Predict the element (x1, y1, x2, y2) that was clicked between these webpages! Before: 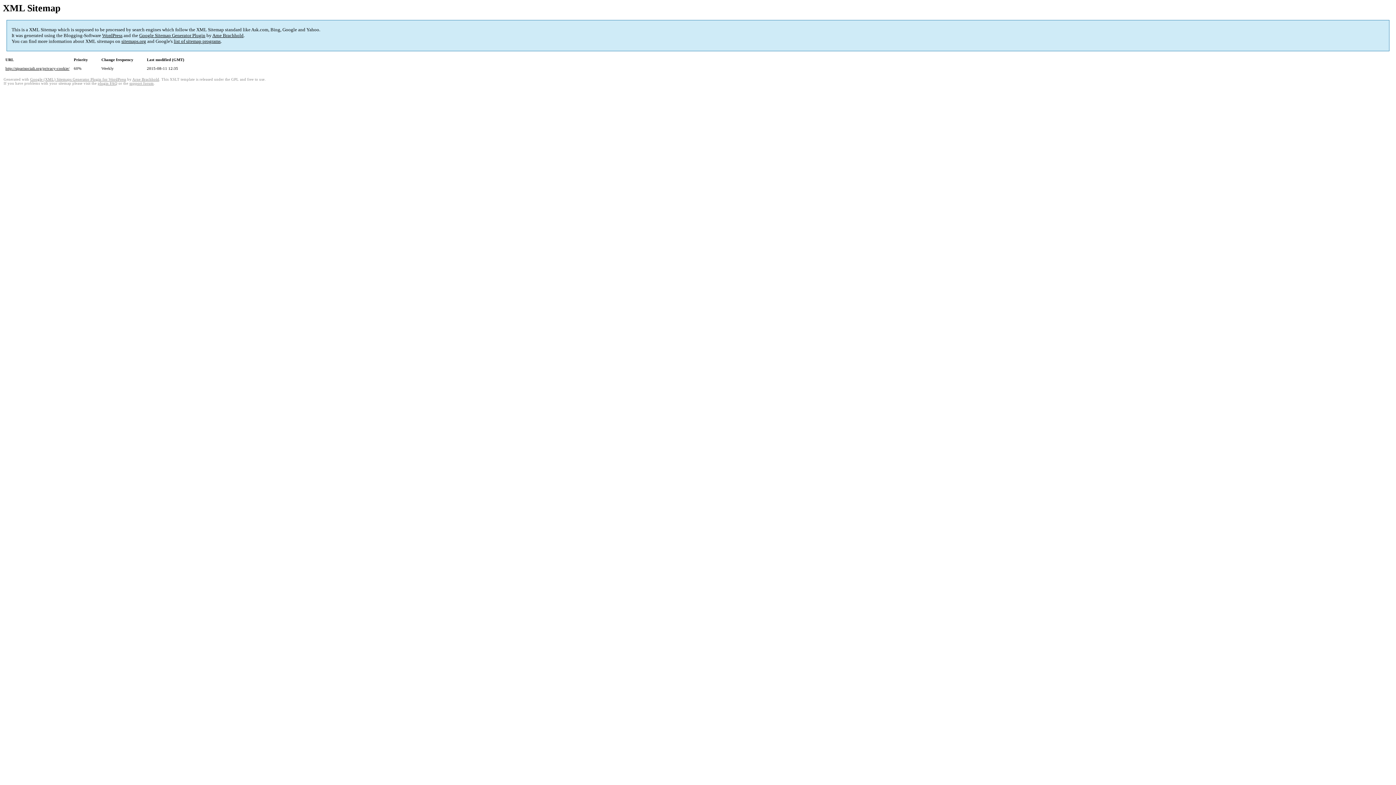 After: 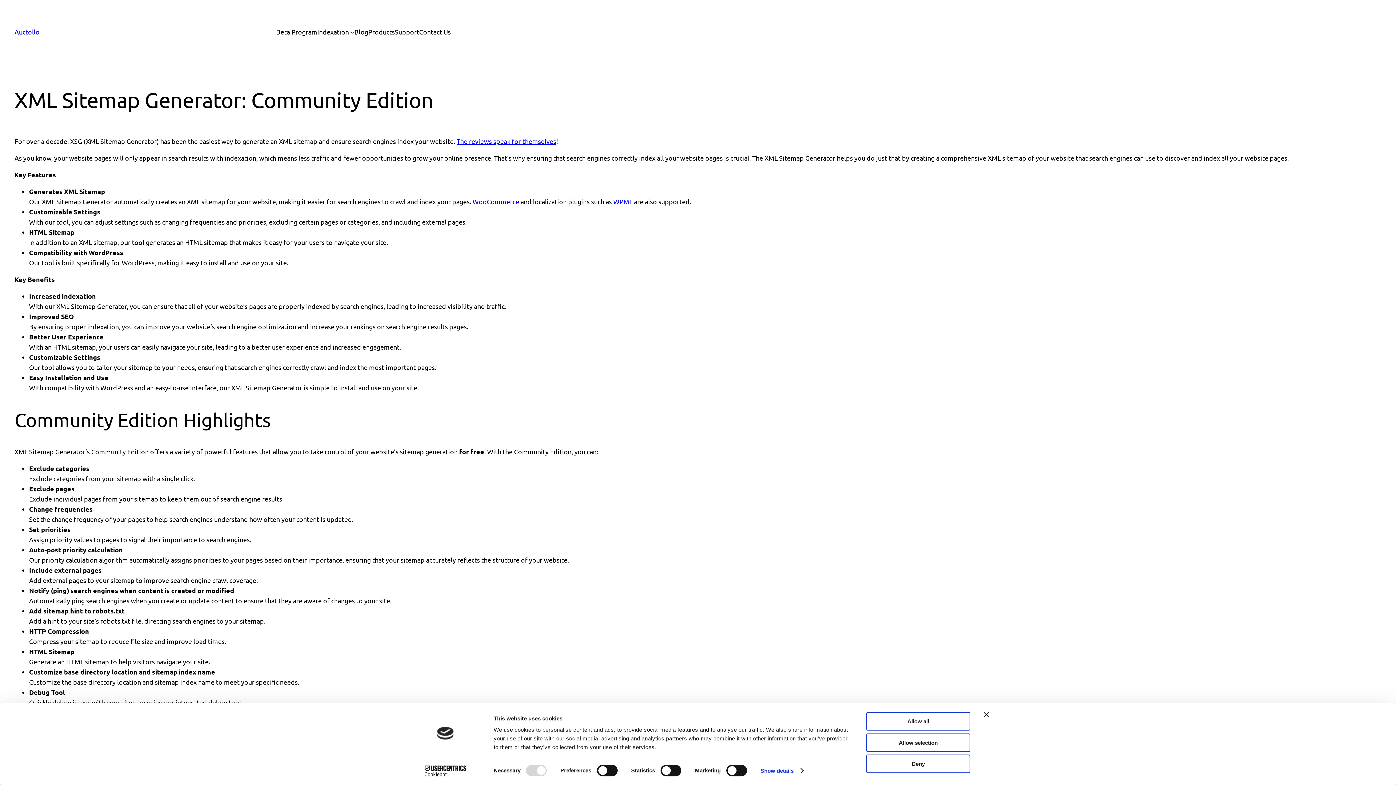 Action: label: Google (XML) Sitemaps Generator Plugin for WordPress bbox: (30, 77, 126, 81)